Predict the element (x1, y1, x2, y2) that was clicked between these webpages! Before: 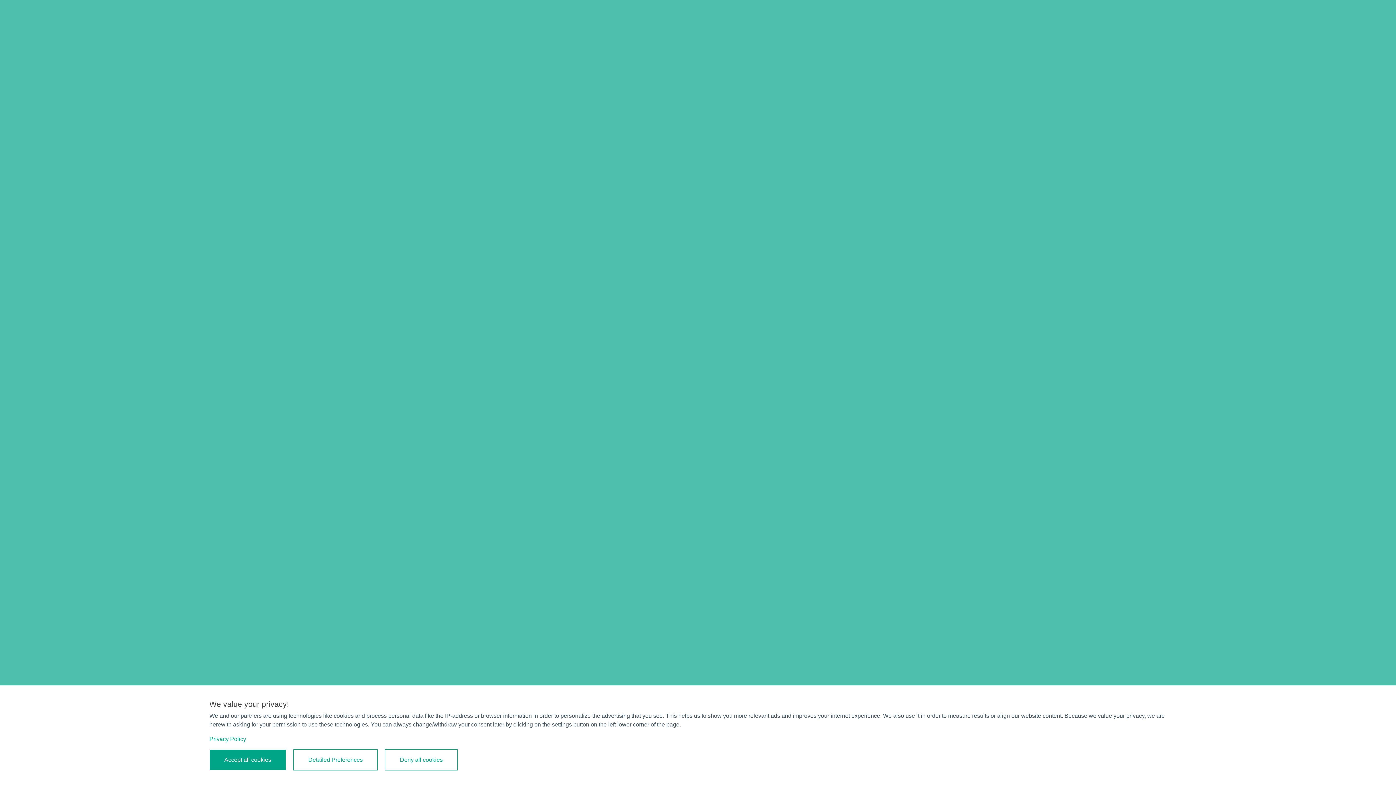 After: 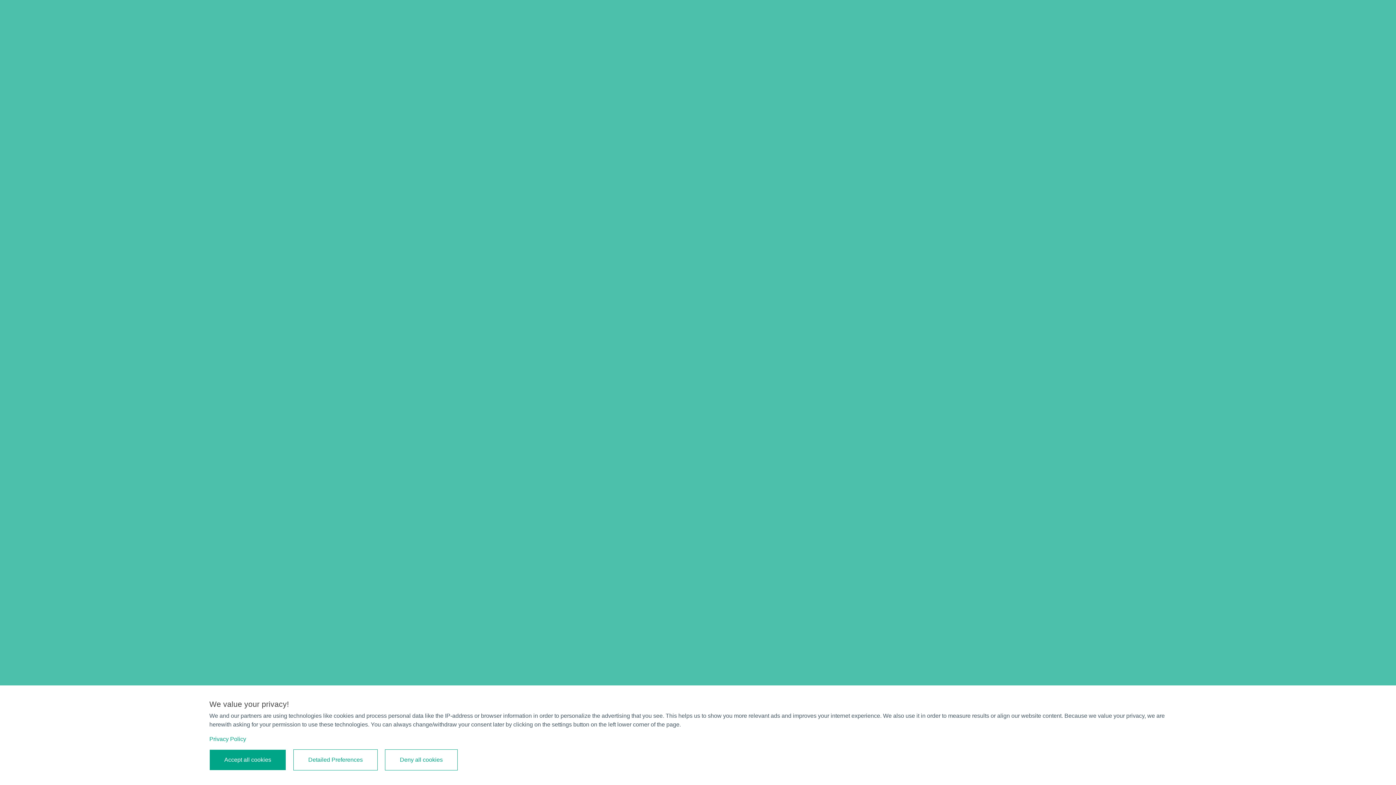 Action: bbox: (209, 736, 246, 742) label: Privacy Policy